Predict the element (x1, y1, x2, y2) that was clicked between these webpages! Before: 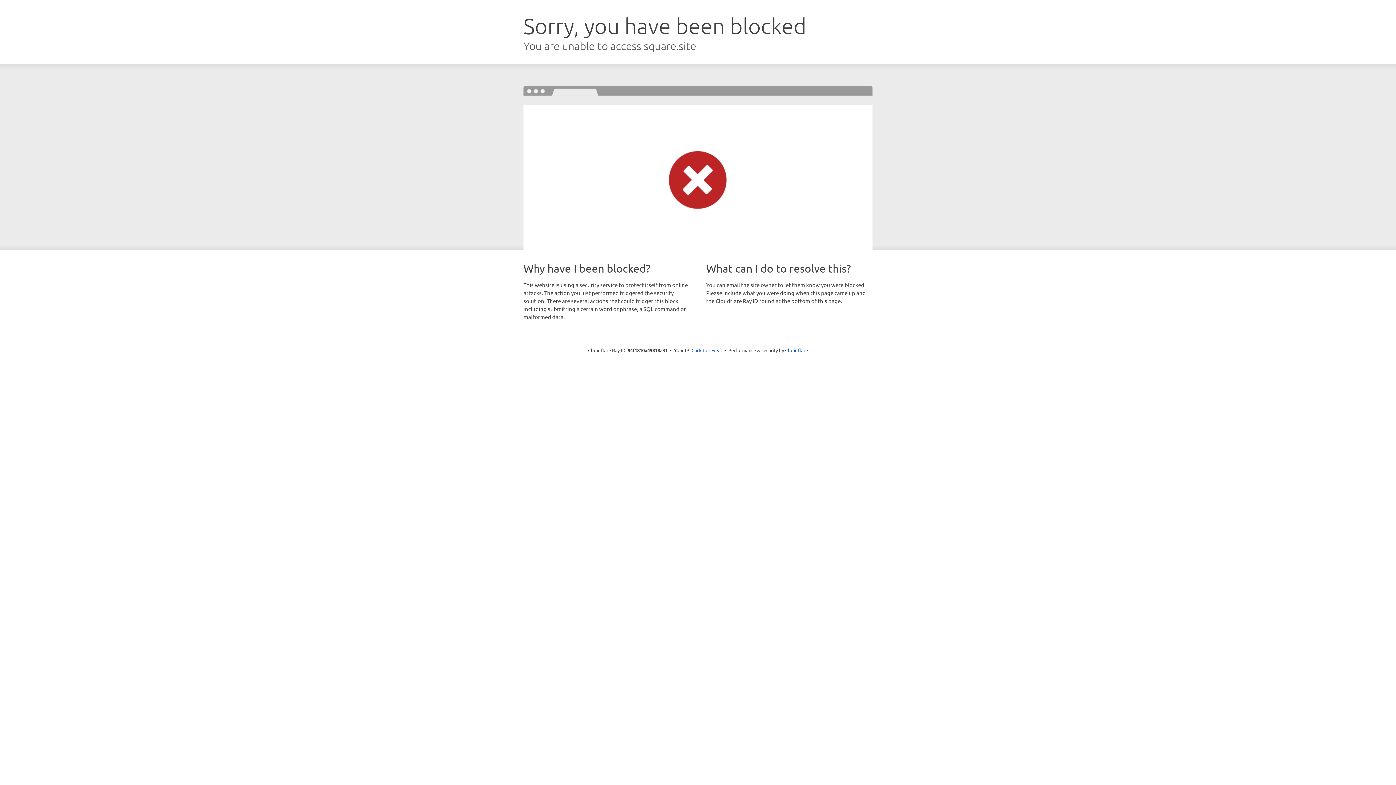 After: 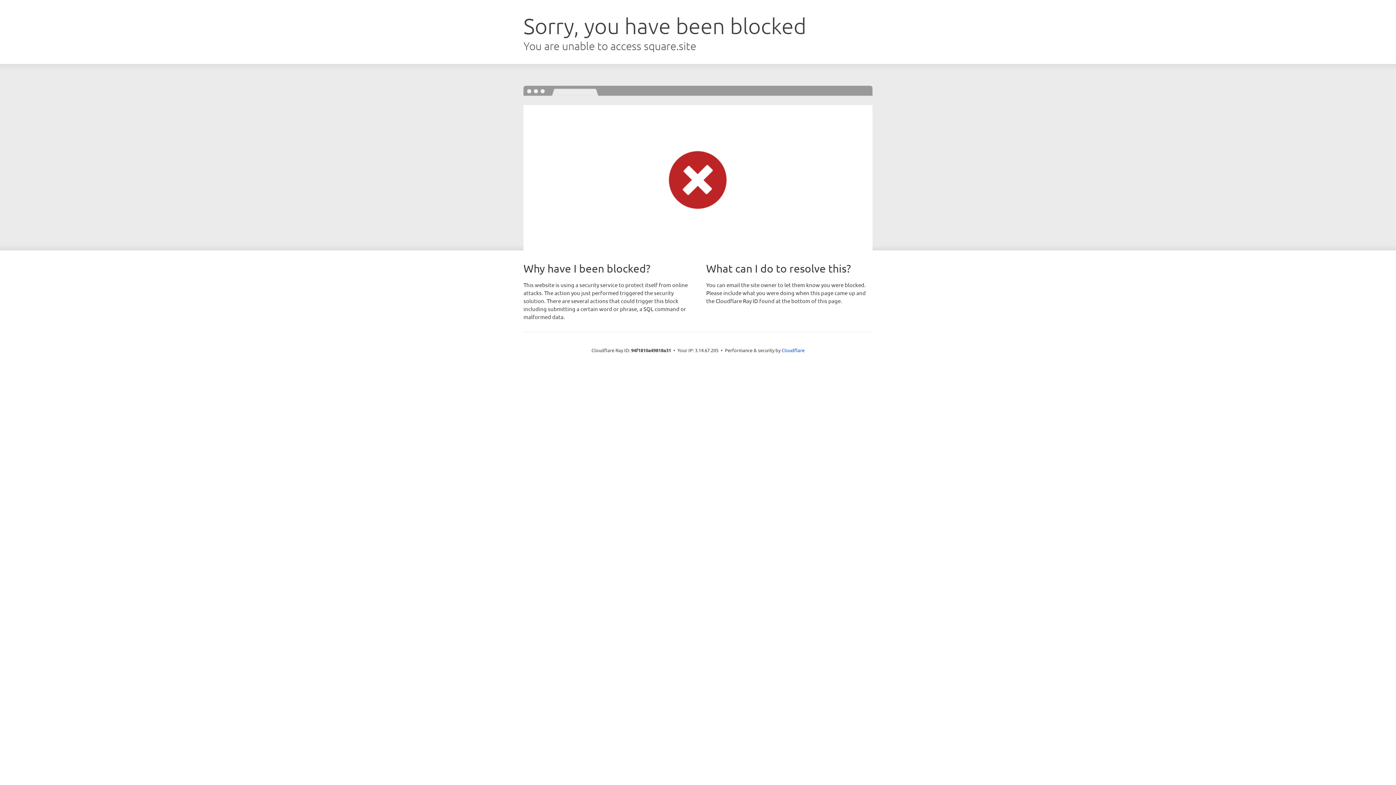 Action: bbox: (691, 346, 722, 353) label: Click to reveal